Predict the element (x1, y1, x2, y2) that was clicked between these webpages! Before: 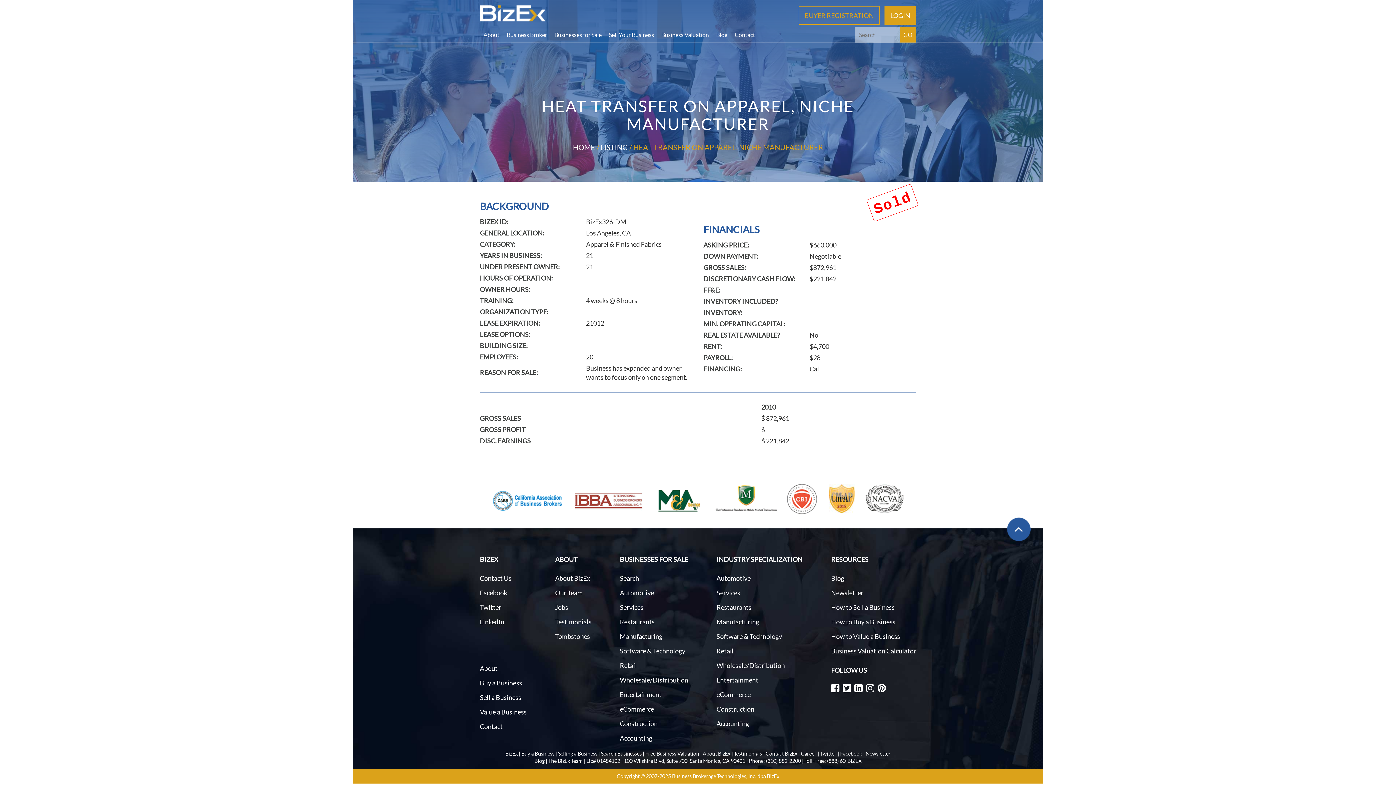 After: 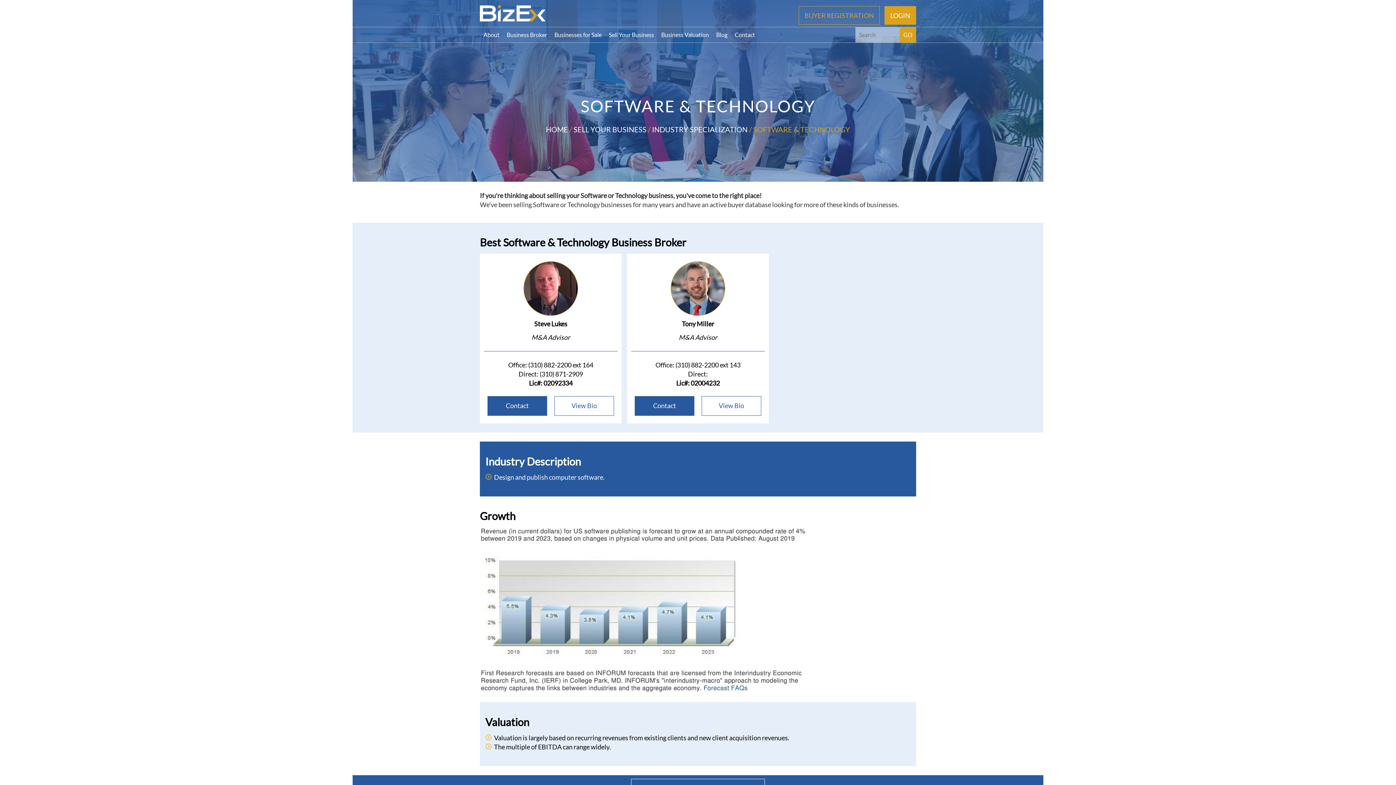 Action: bbox: (716, 632, 782, 640) label: Software & Technology